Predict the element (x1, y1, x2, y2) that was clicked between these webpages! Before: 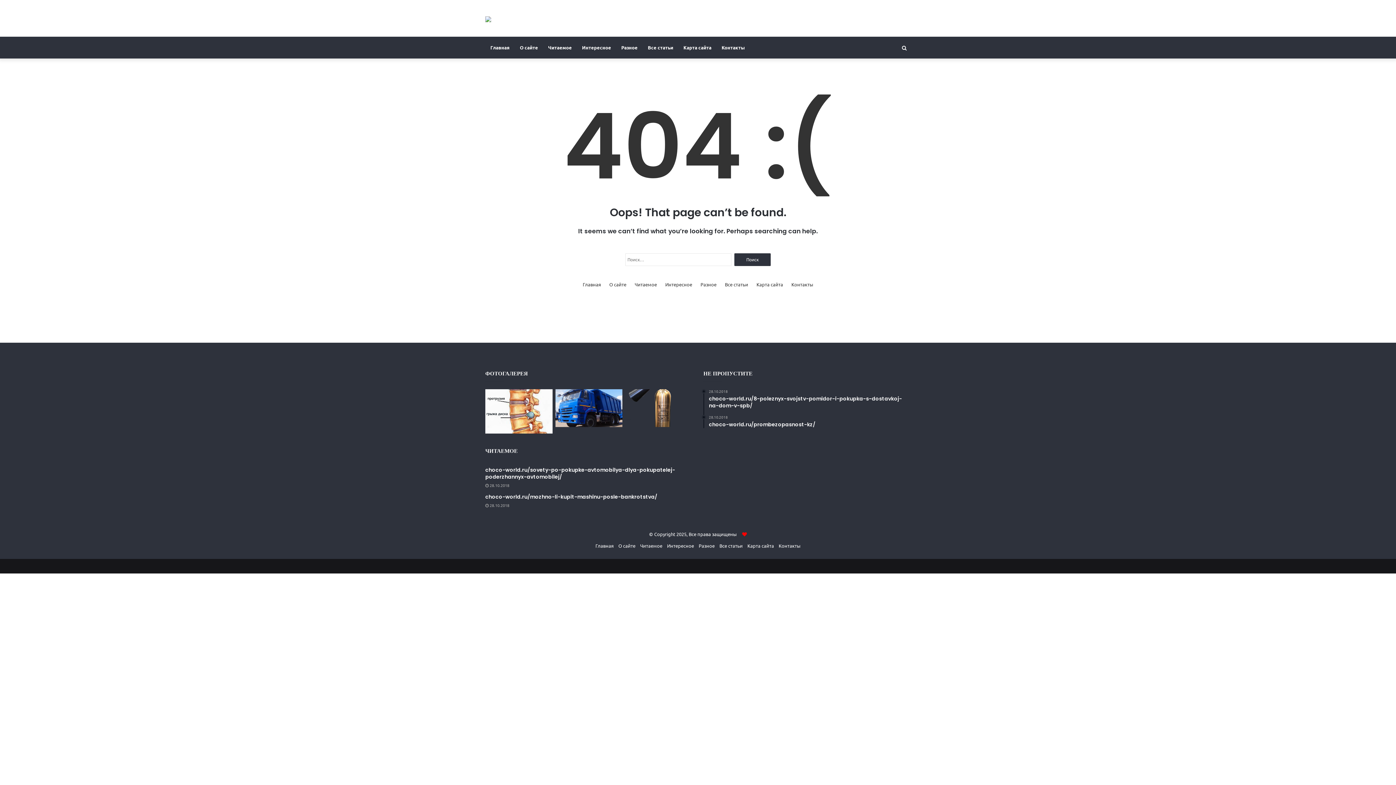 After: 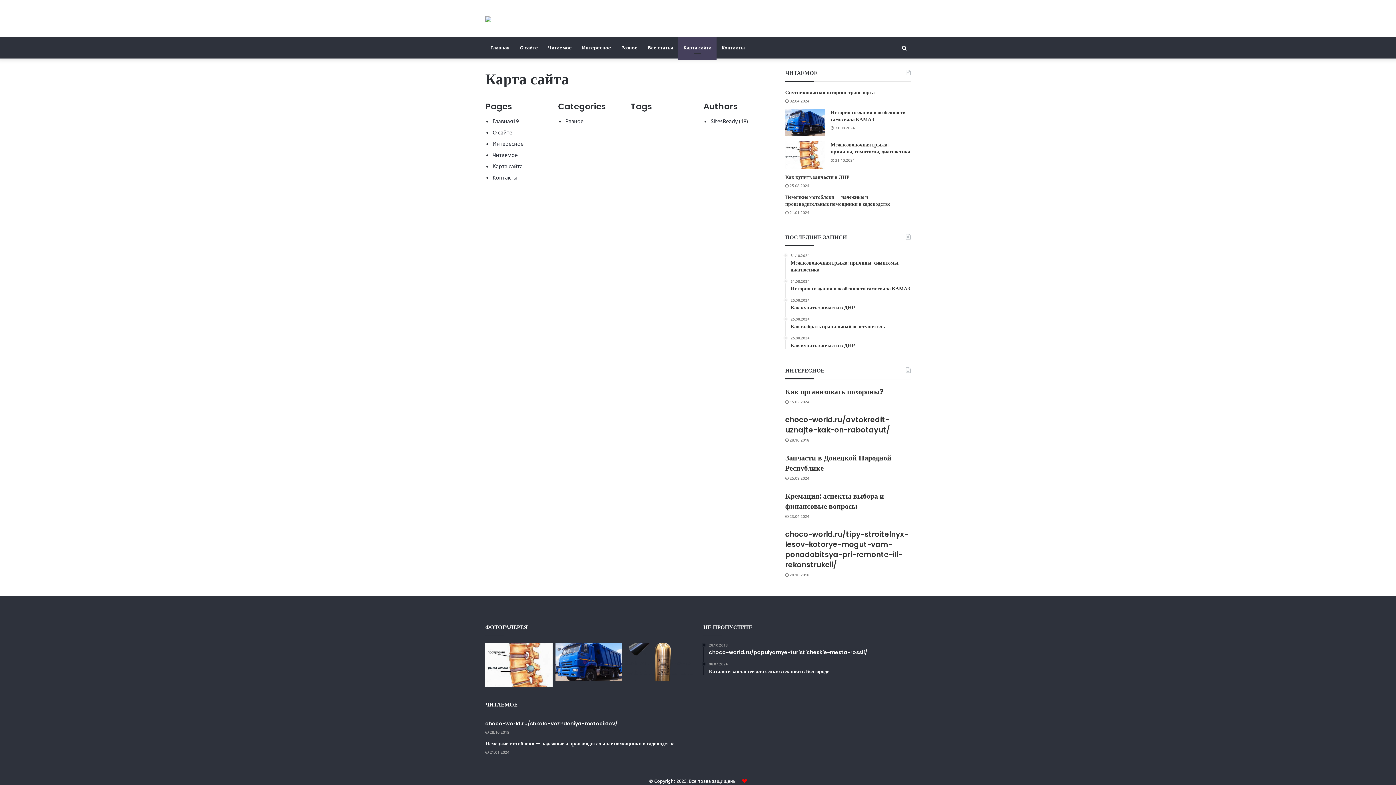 Action: bbox: (747, 543, 774, 549) label: Карта сайта